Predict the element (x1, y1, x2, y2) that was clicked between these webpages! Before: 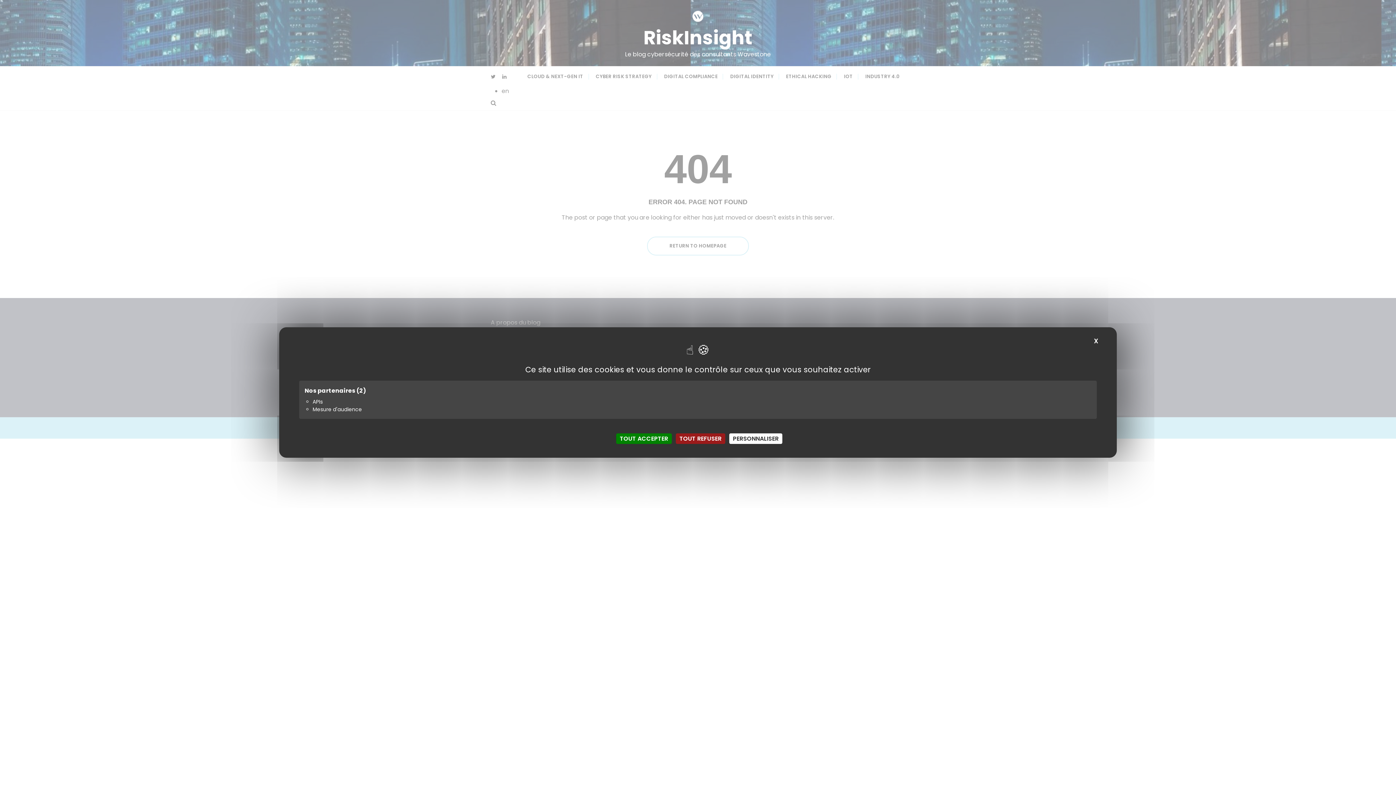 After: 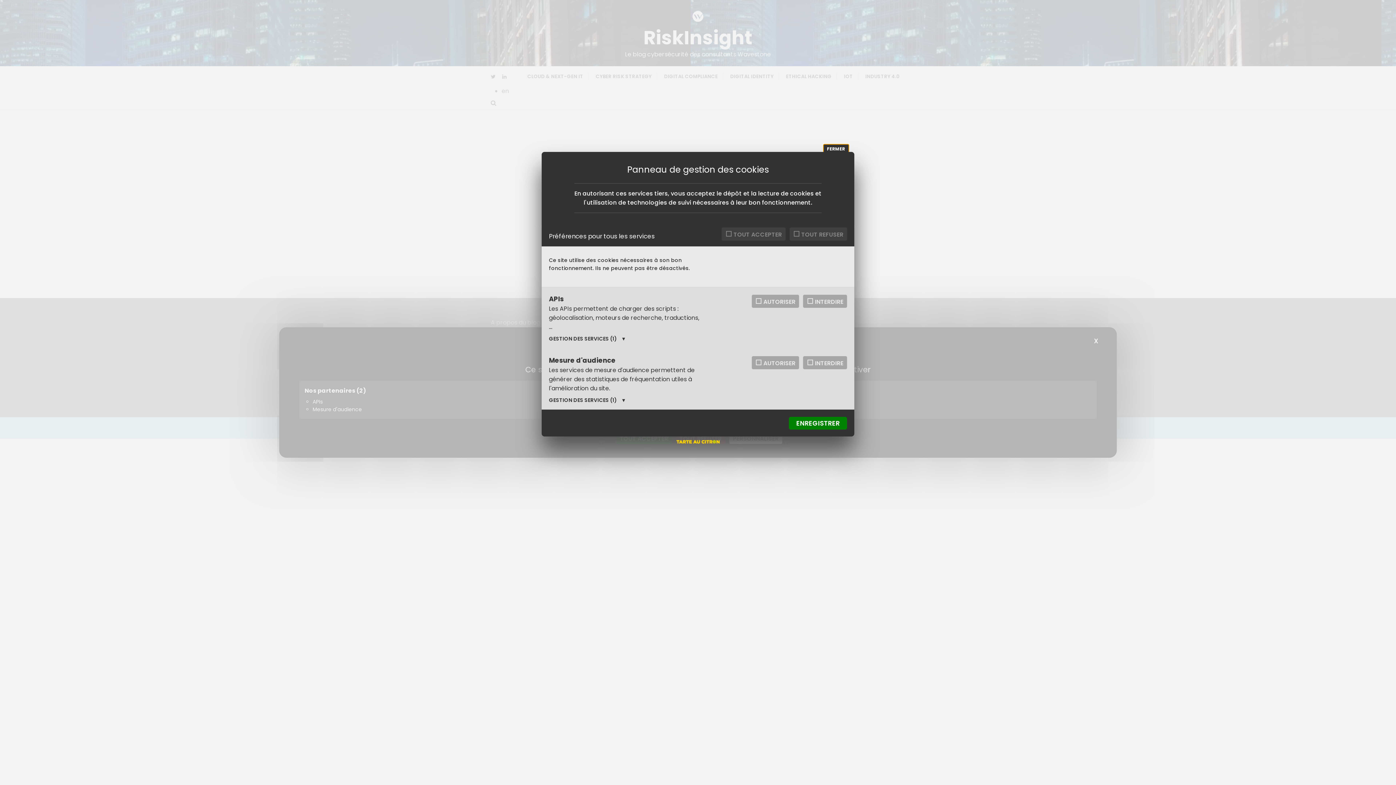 Action: bbox: (729, 433, 782, 444) label: Personnaliser (fenêtre modale)